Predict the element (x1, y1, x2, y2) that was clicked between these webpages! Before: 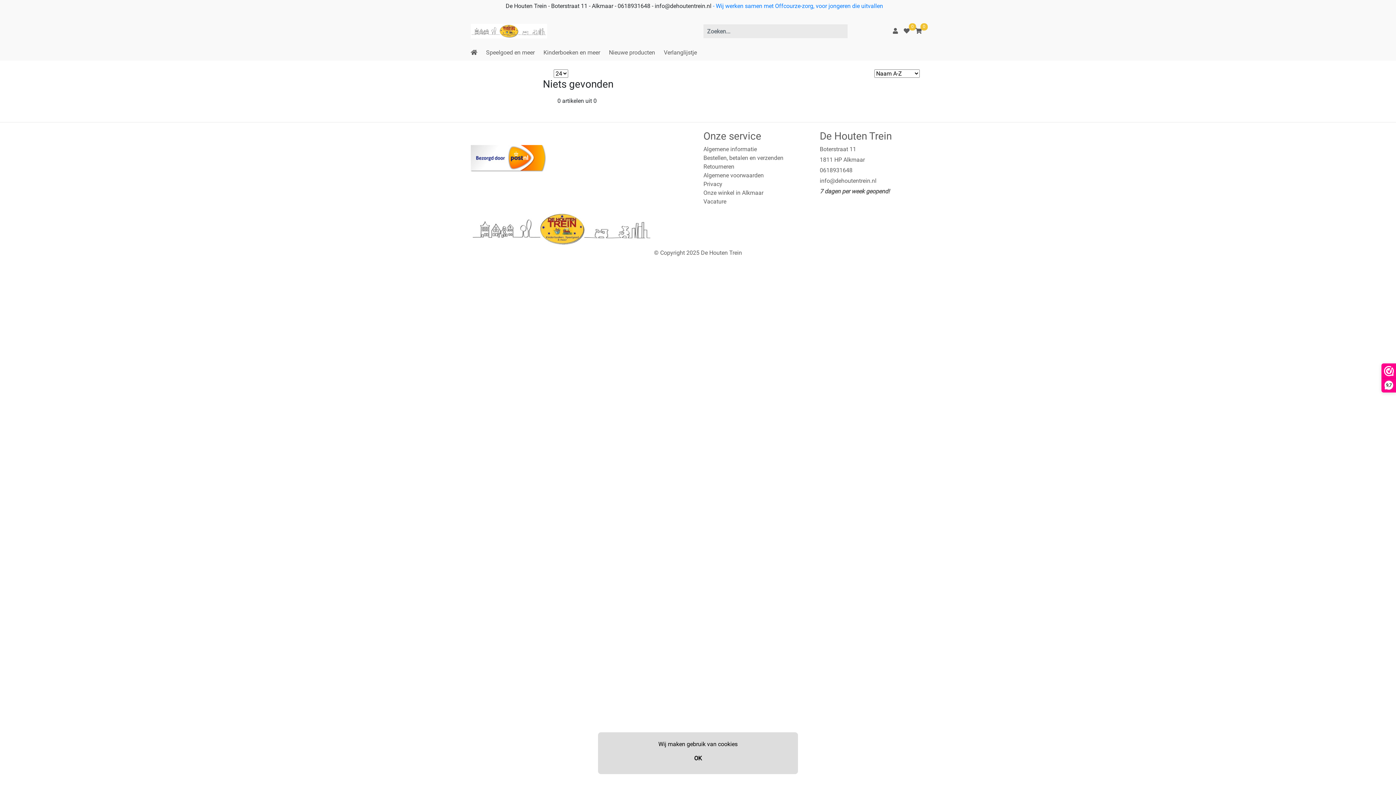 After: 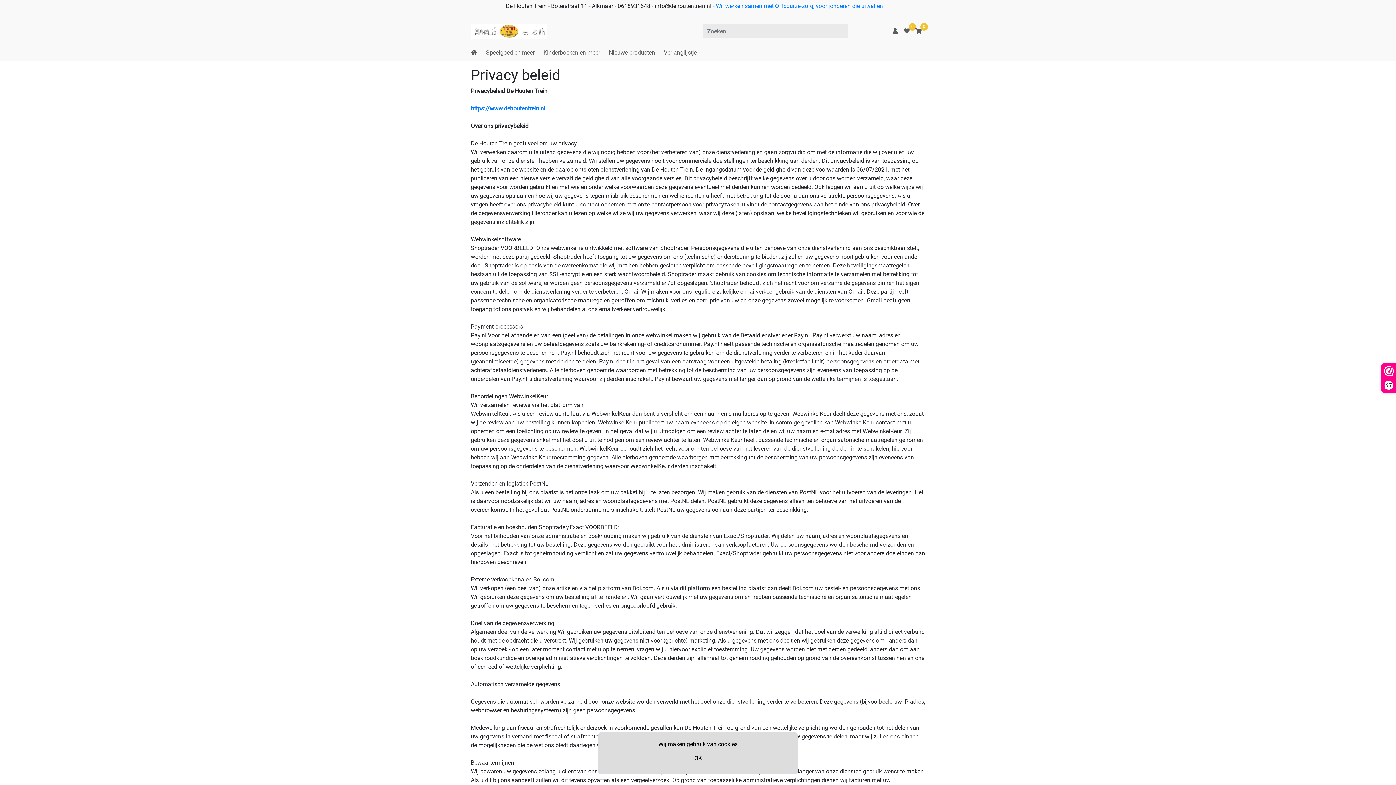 Action: label: Privacy bbox: (703, 180, 722, 187)